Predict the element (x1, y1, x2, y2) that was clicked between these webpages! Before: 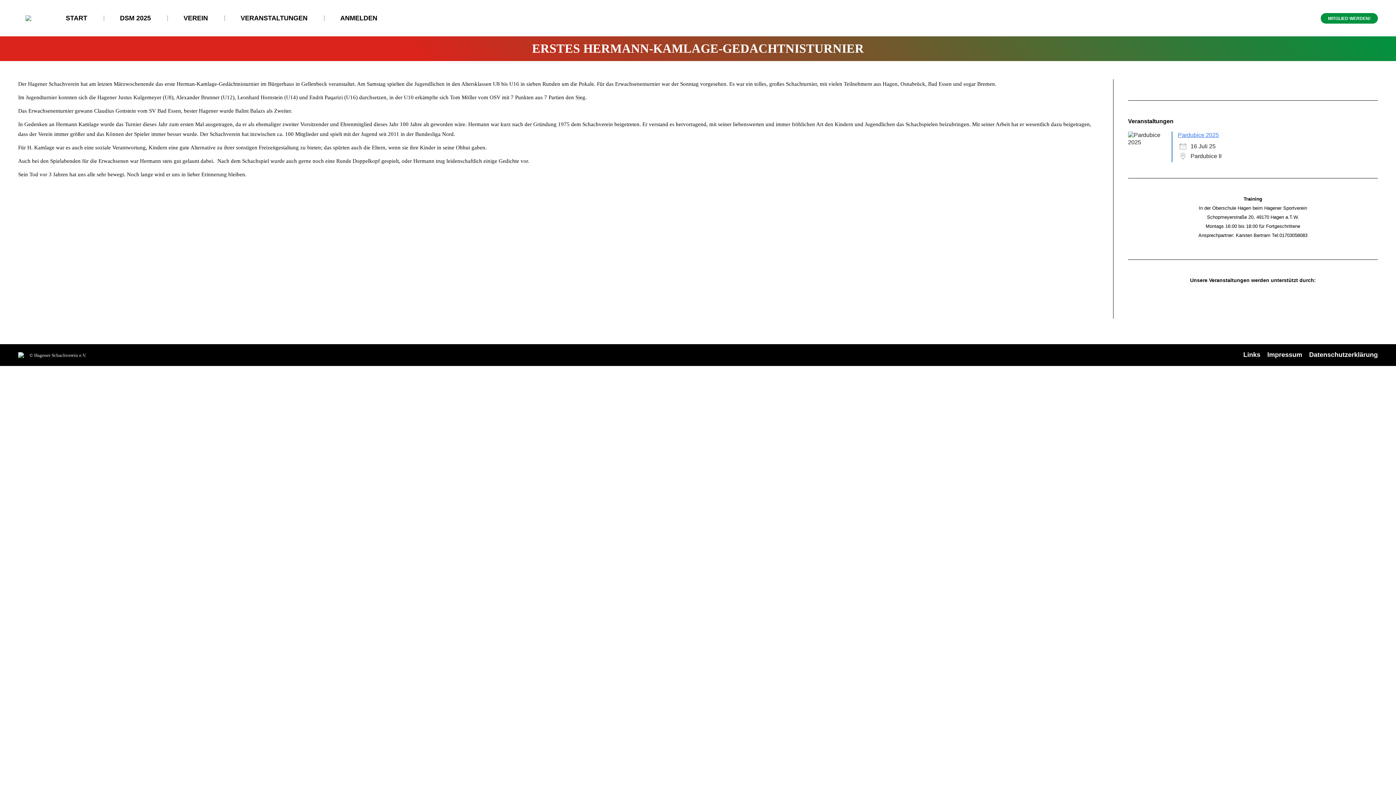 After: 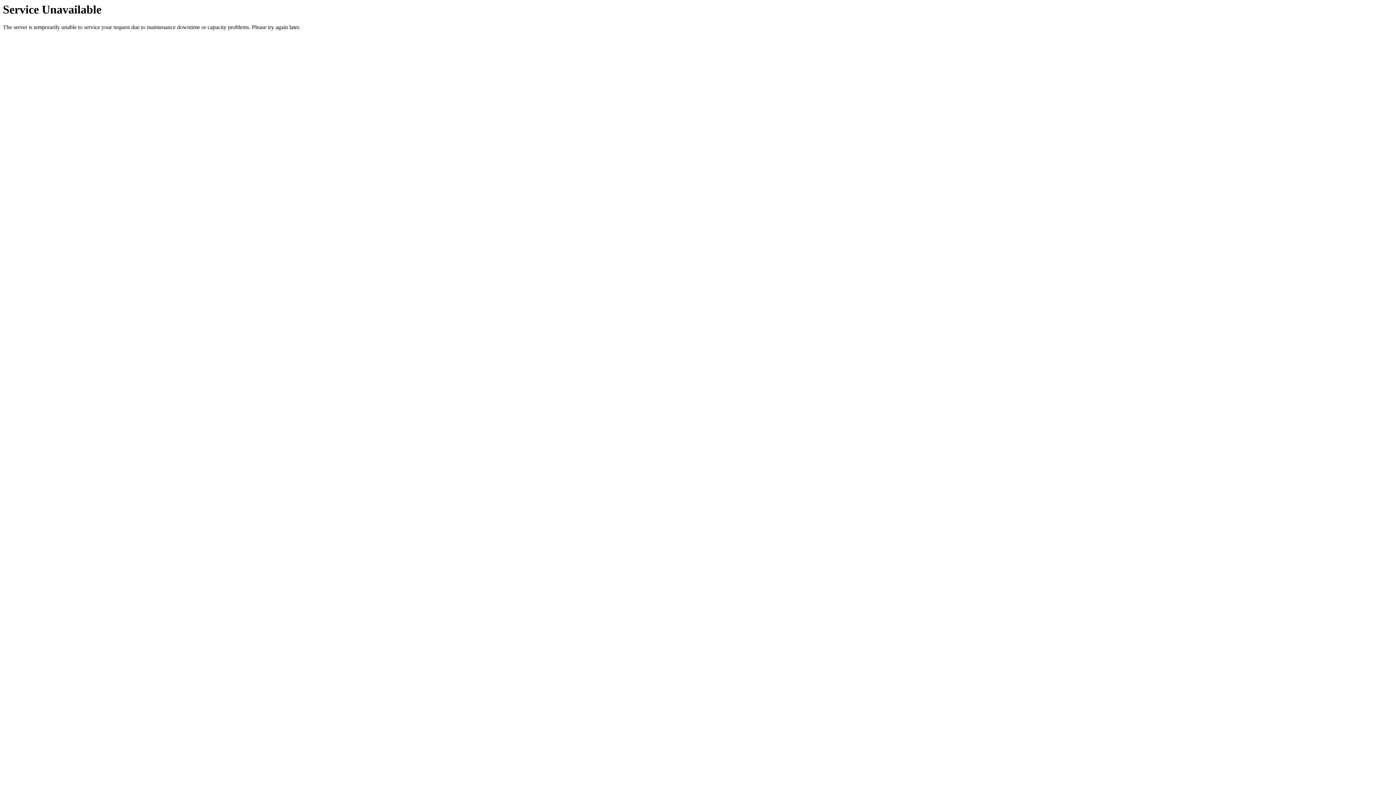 Action: label: MITGLIED WERDEN! bbox: (1321, 12, 1378, 23)